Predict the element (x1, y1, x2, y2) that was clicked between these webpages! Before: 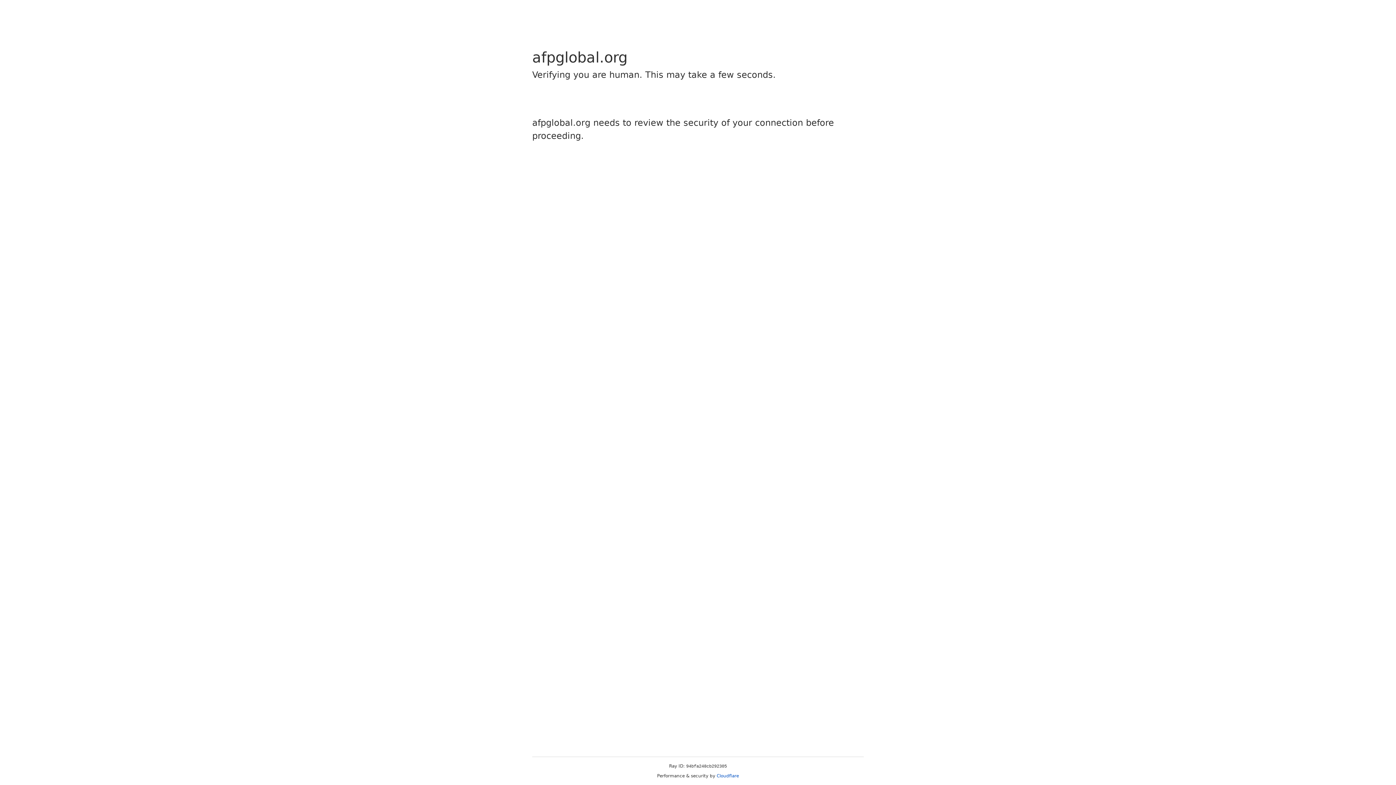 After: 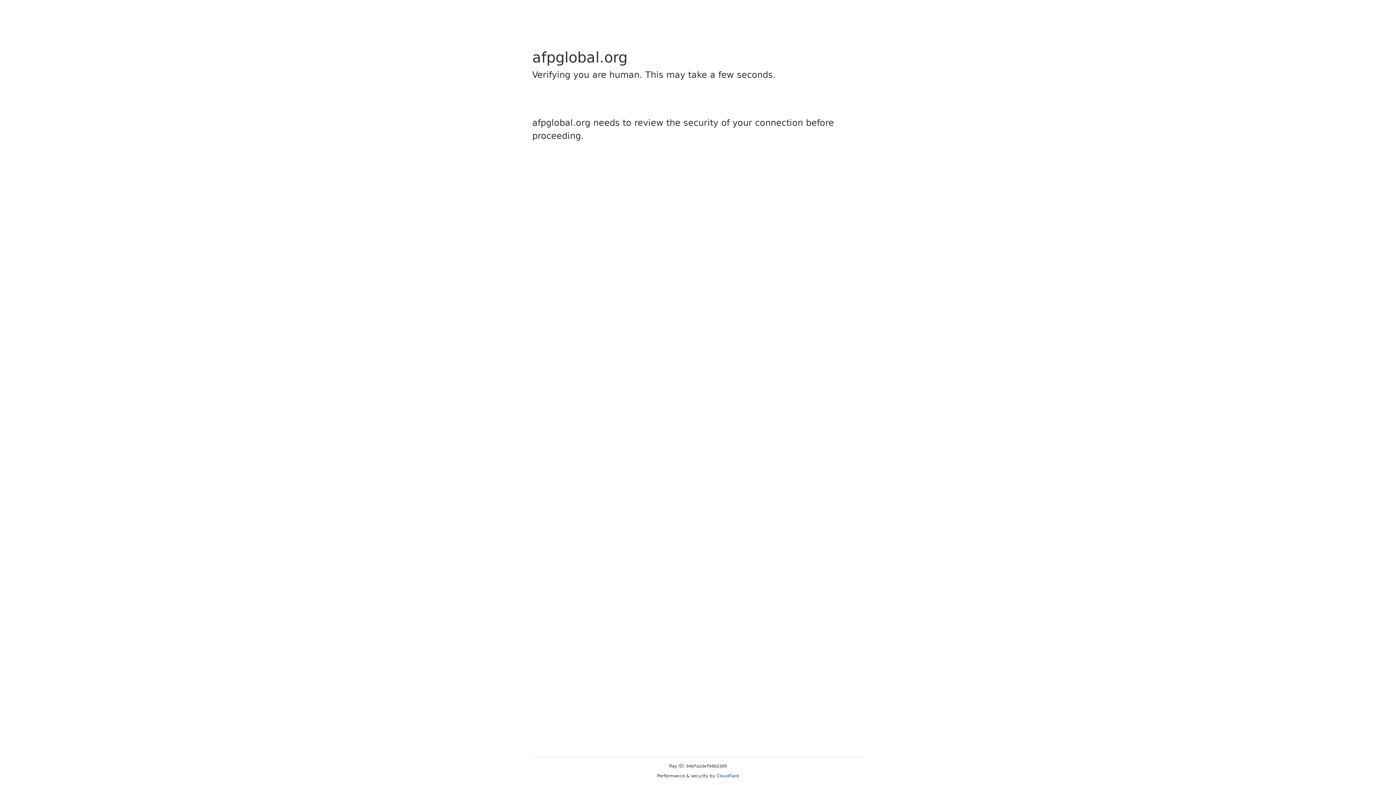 Action: label: Cloudflare bbox: (716, 773, 739, 778)